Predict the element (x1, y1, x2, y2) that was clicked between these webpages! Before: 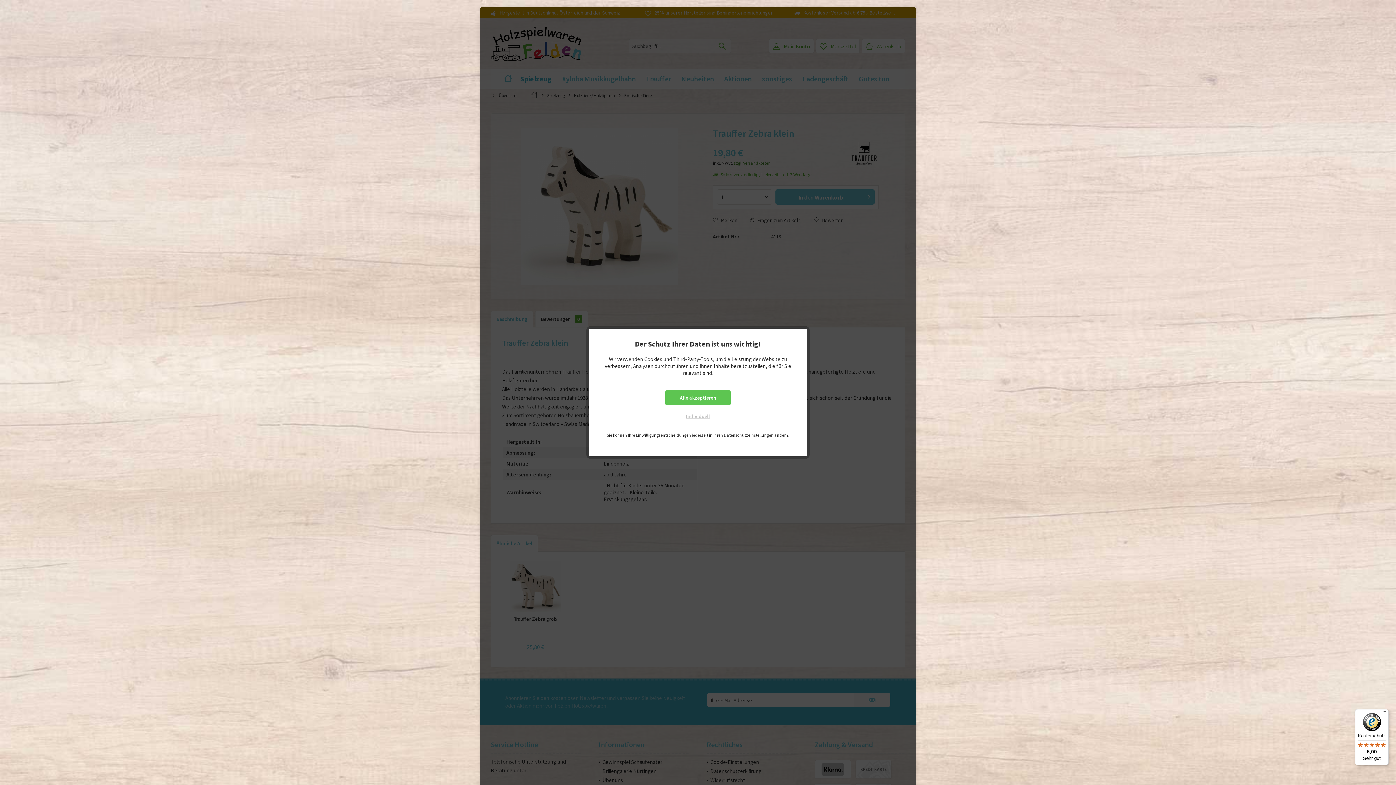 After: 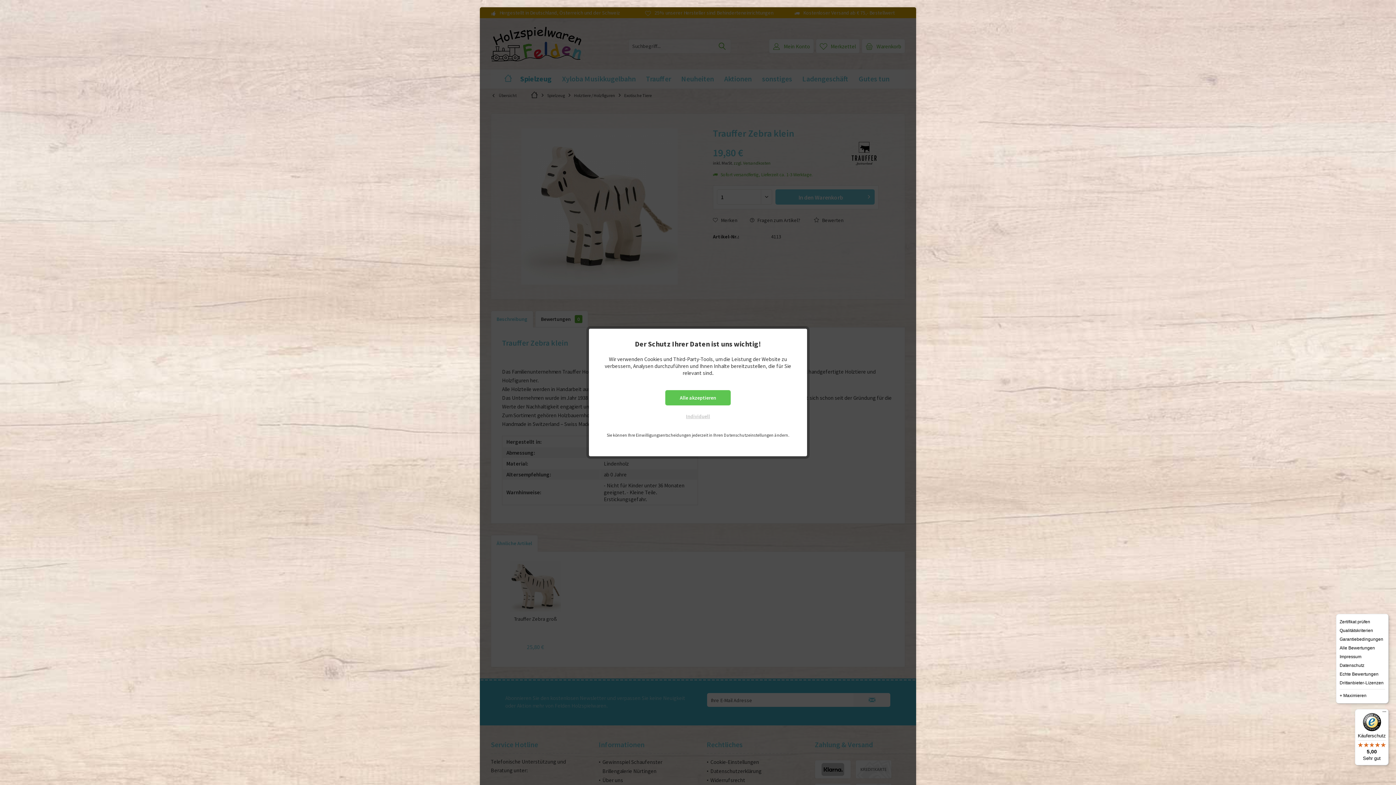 Action: bbox: (1380, 709, 1389, 718) label: Menü